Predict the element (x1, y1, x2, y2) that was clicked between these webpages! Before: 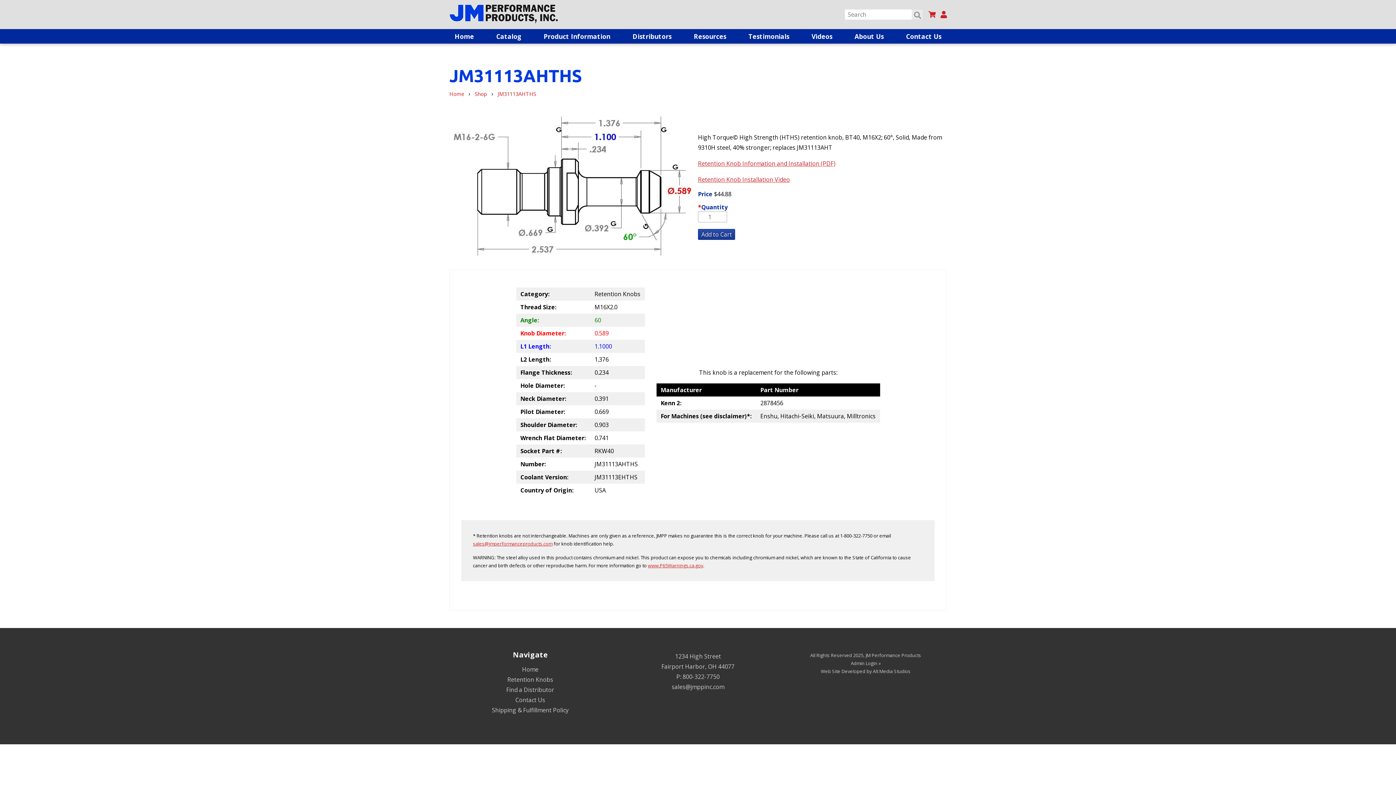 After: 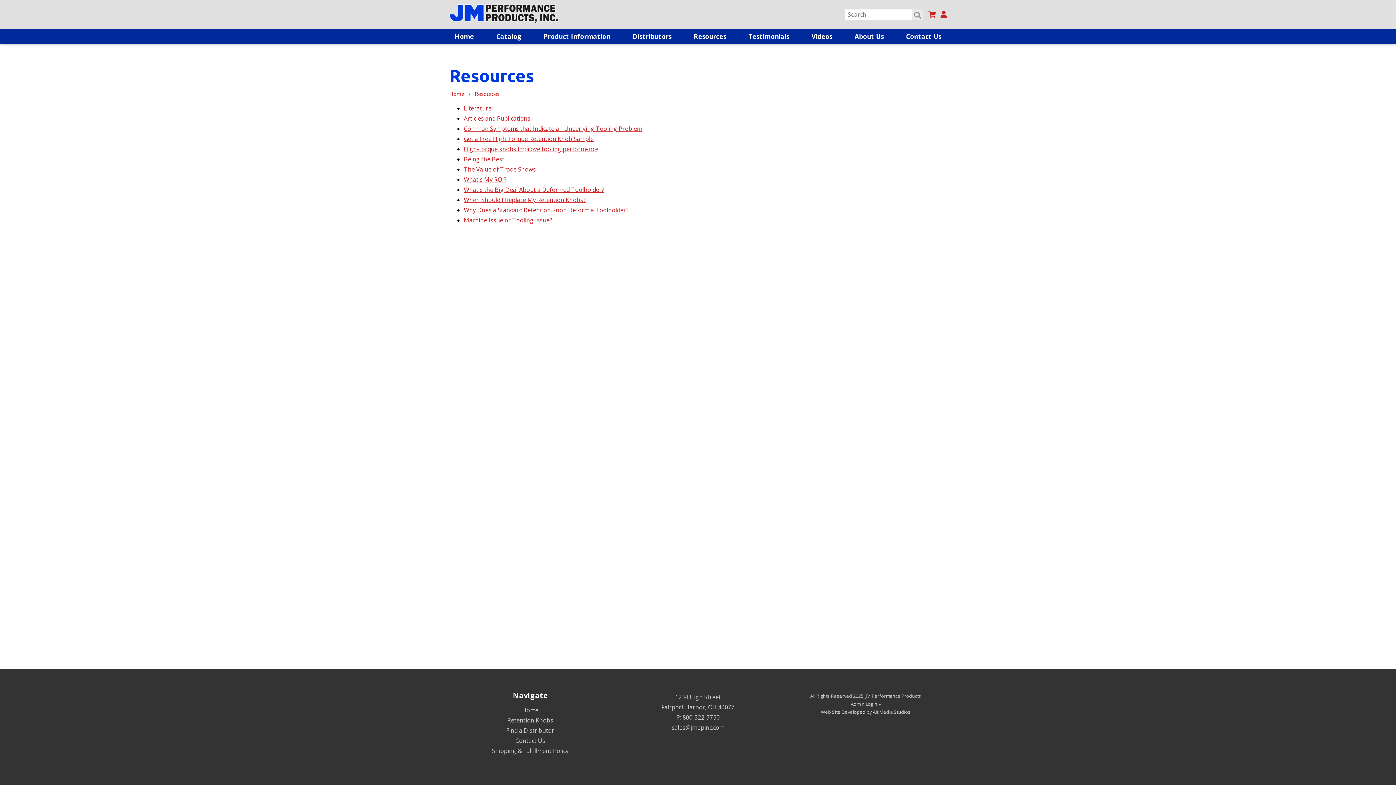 Action: label: Resources bbox: (682, 29, 737, 43)